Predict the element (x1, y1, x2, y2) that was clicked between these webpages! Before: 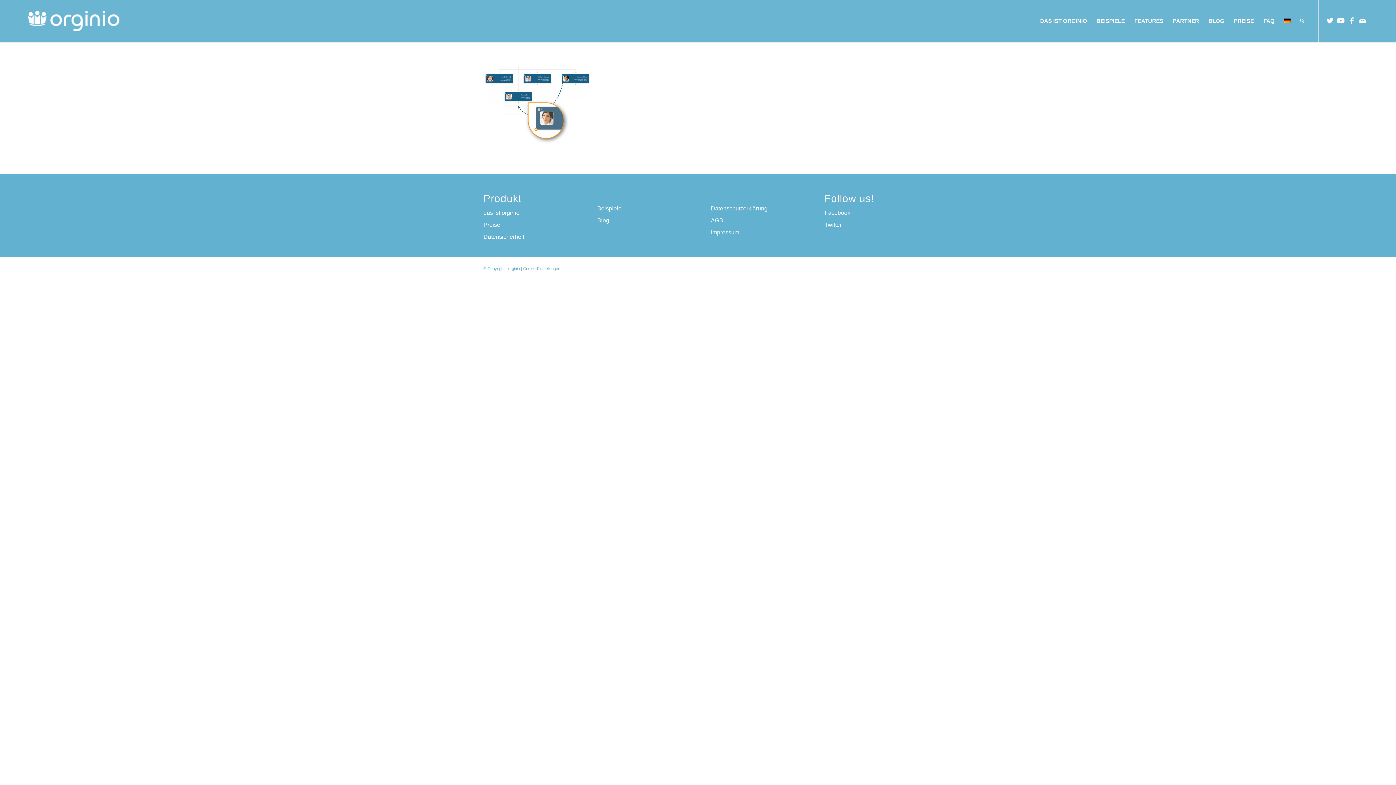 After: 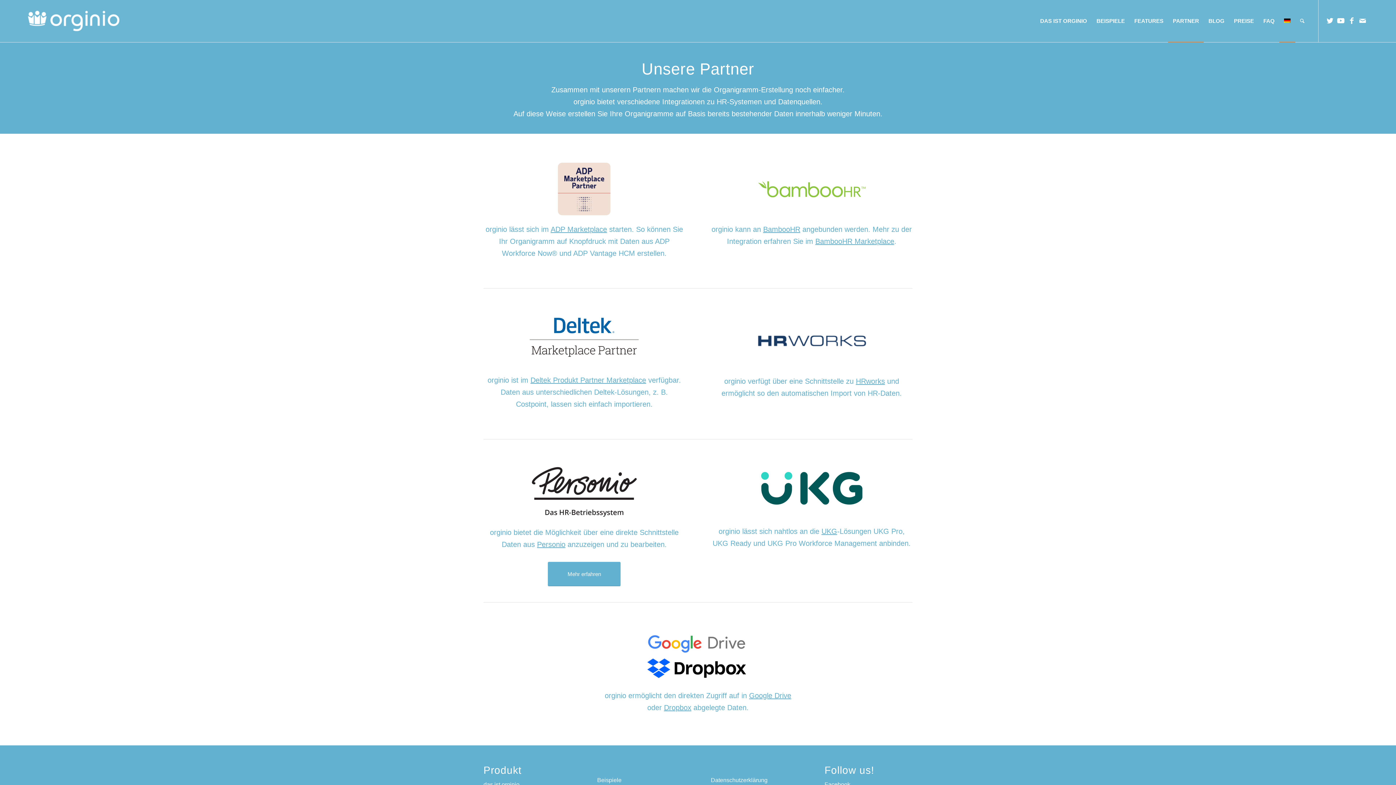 Action: bbox: (1168, 0, 1204, 42) label: PARTNER